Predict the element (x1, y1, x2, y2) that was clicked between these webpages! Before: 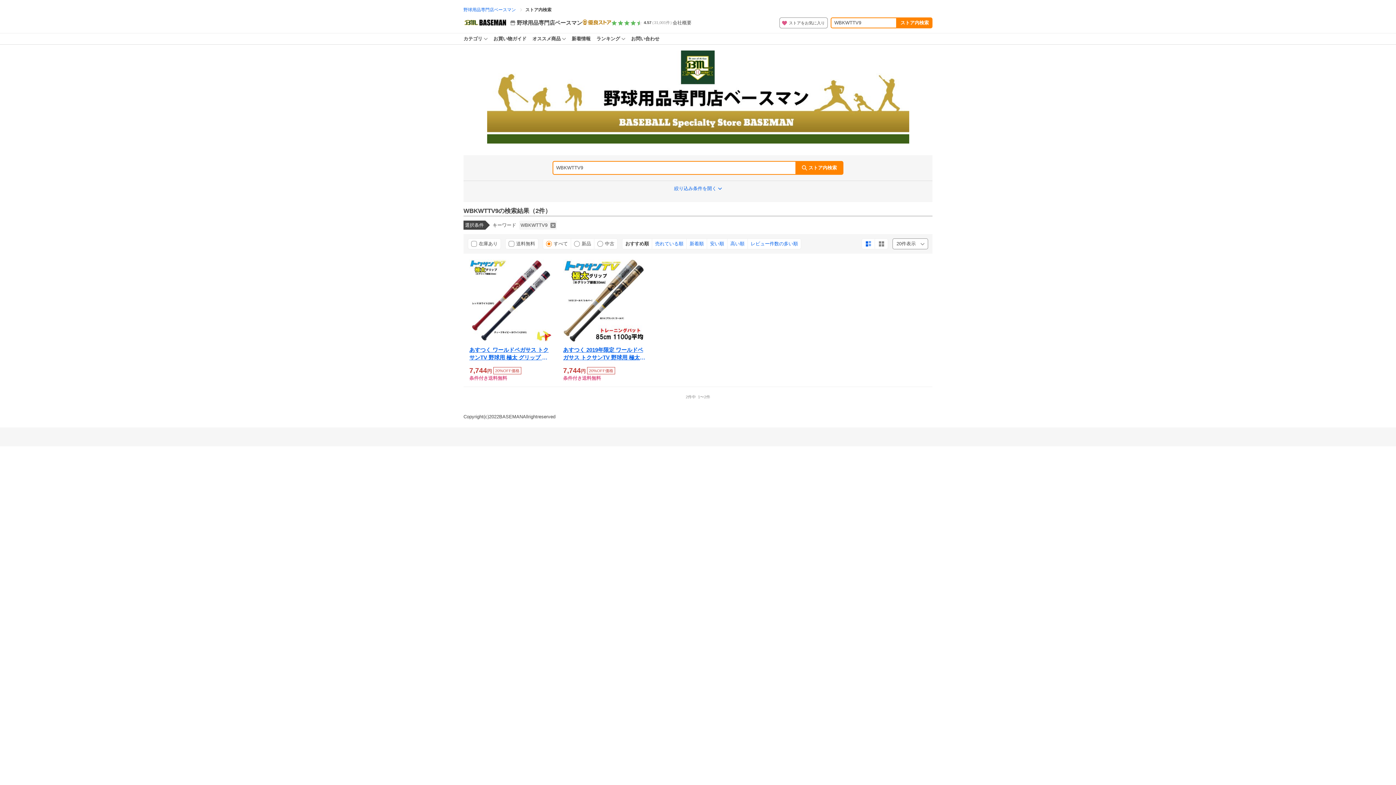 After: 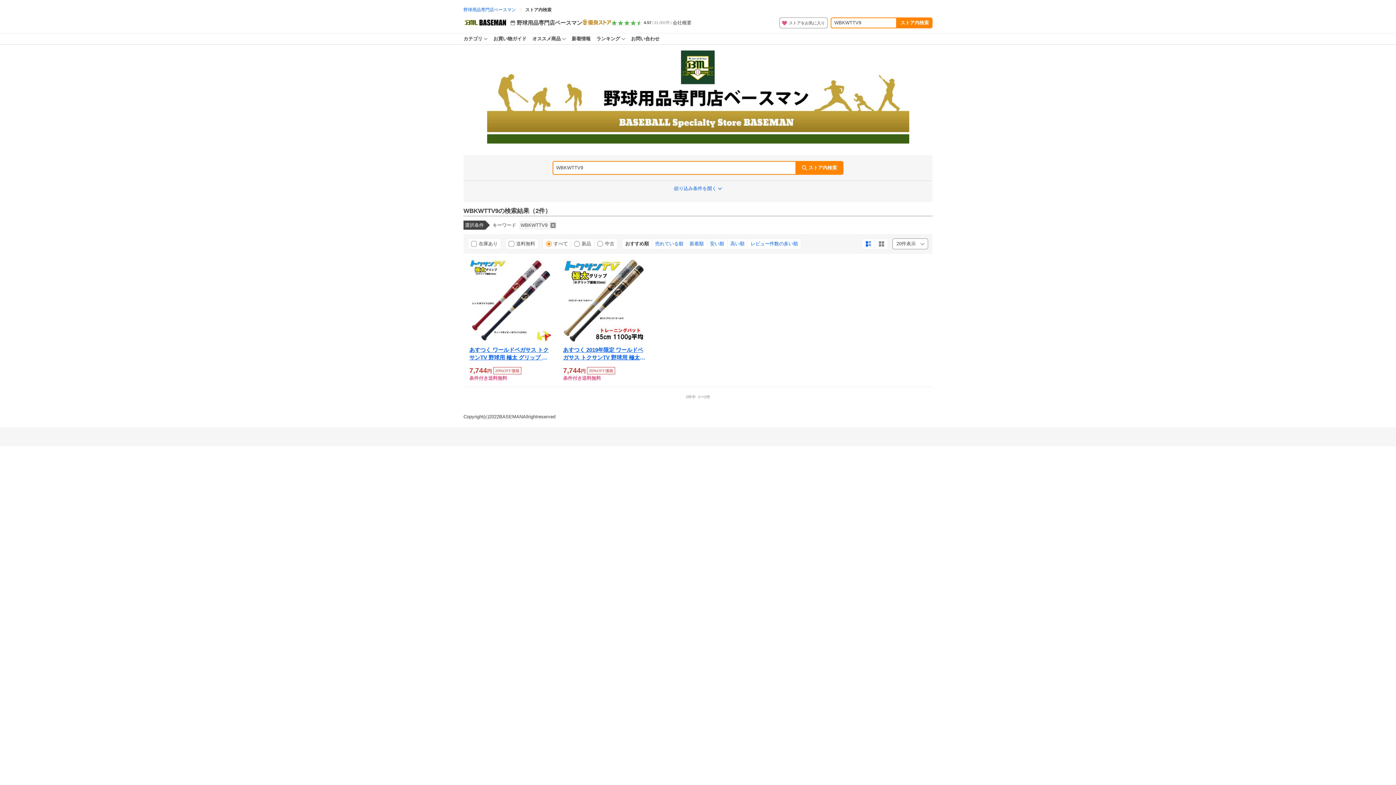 Action: bbox: (896, 18, 932, 27) label: ストア内検索